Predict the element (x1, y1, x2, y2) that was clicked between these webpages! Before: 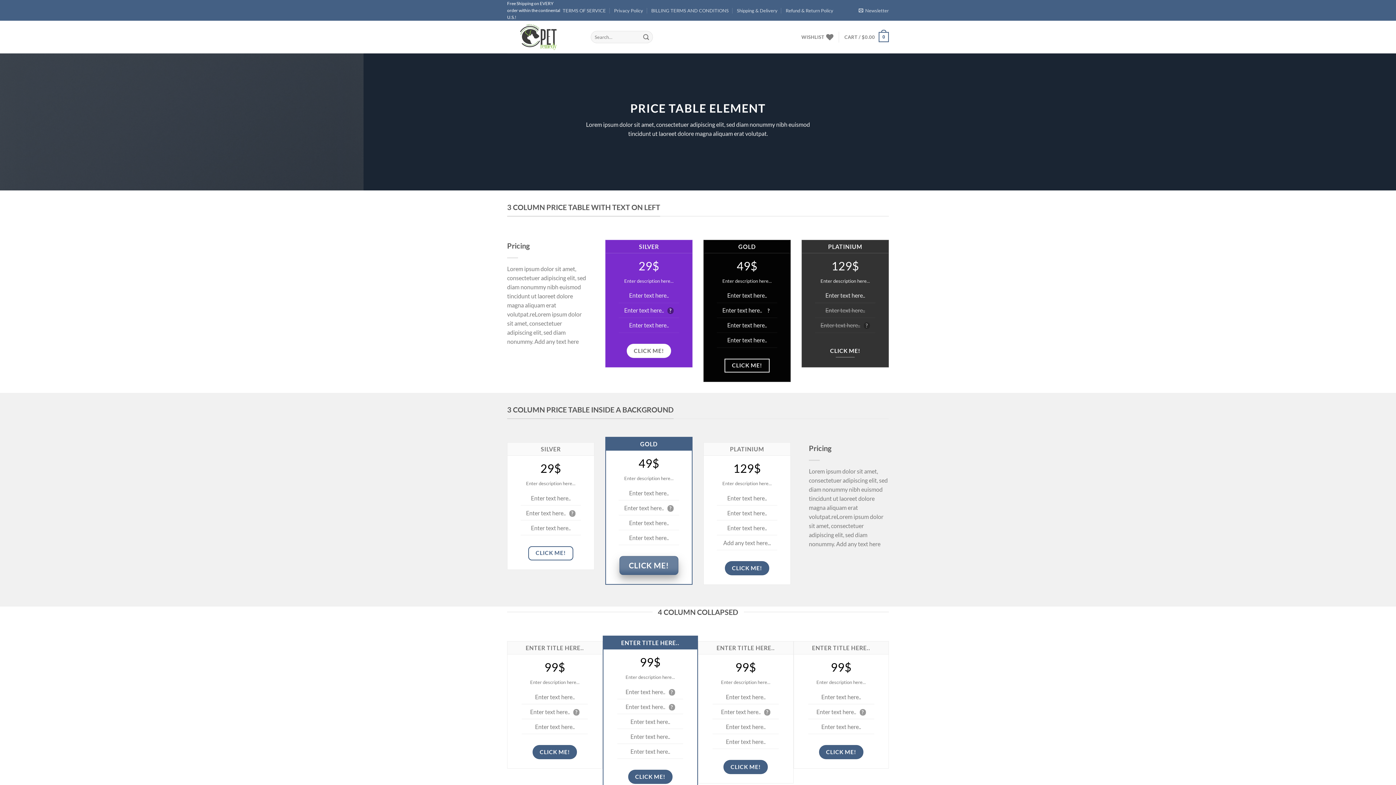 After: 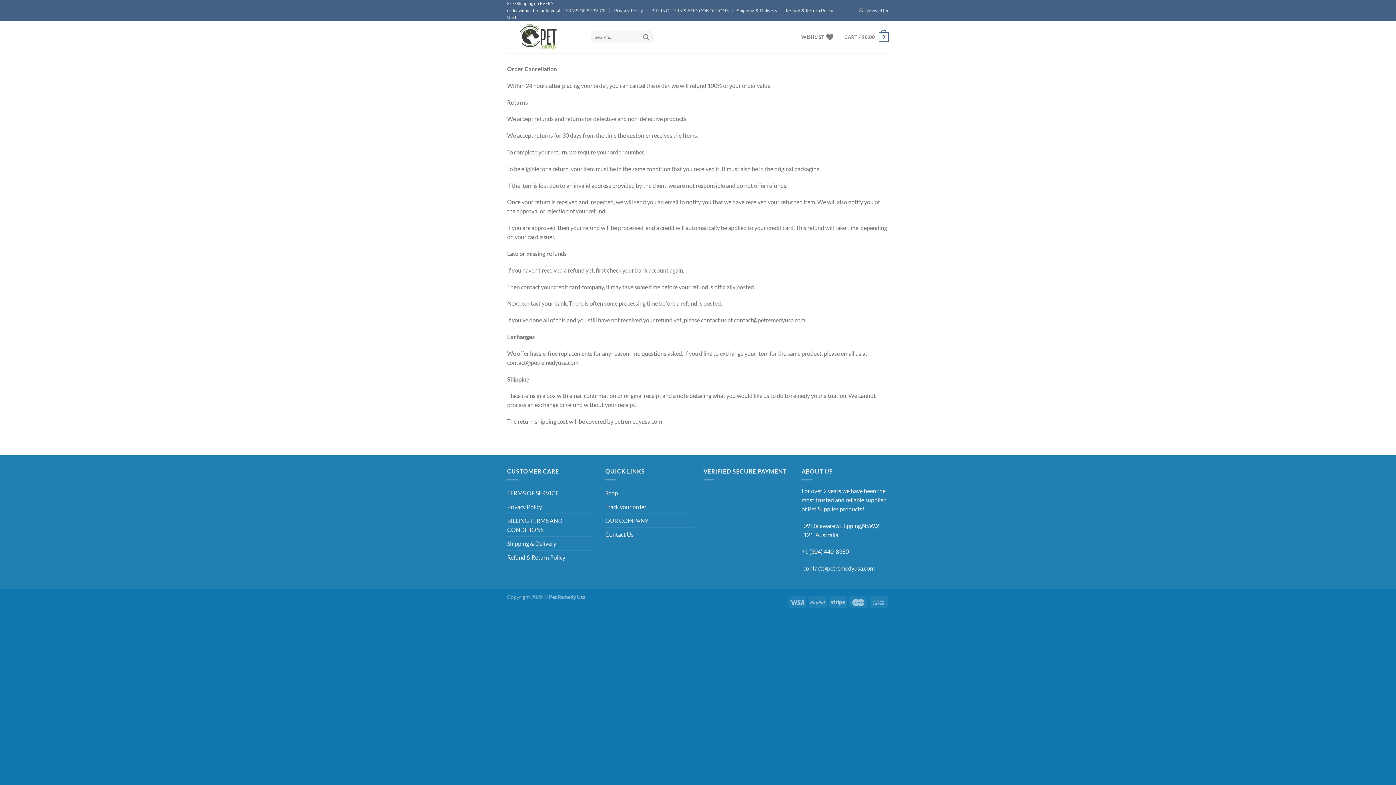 Action: bbox: (785, 4, 833, 15) label: Refund & Return Policy